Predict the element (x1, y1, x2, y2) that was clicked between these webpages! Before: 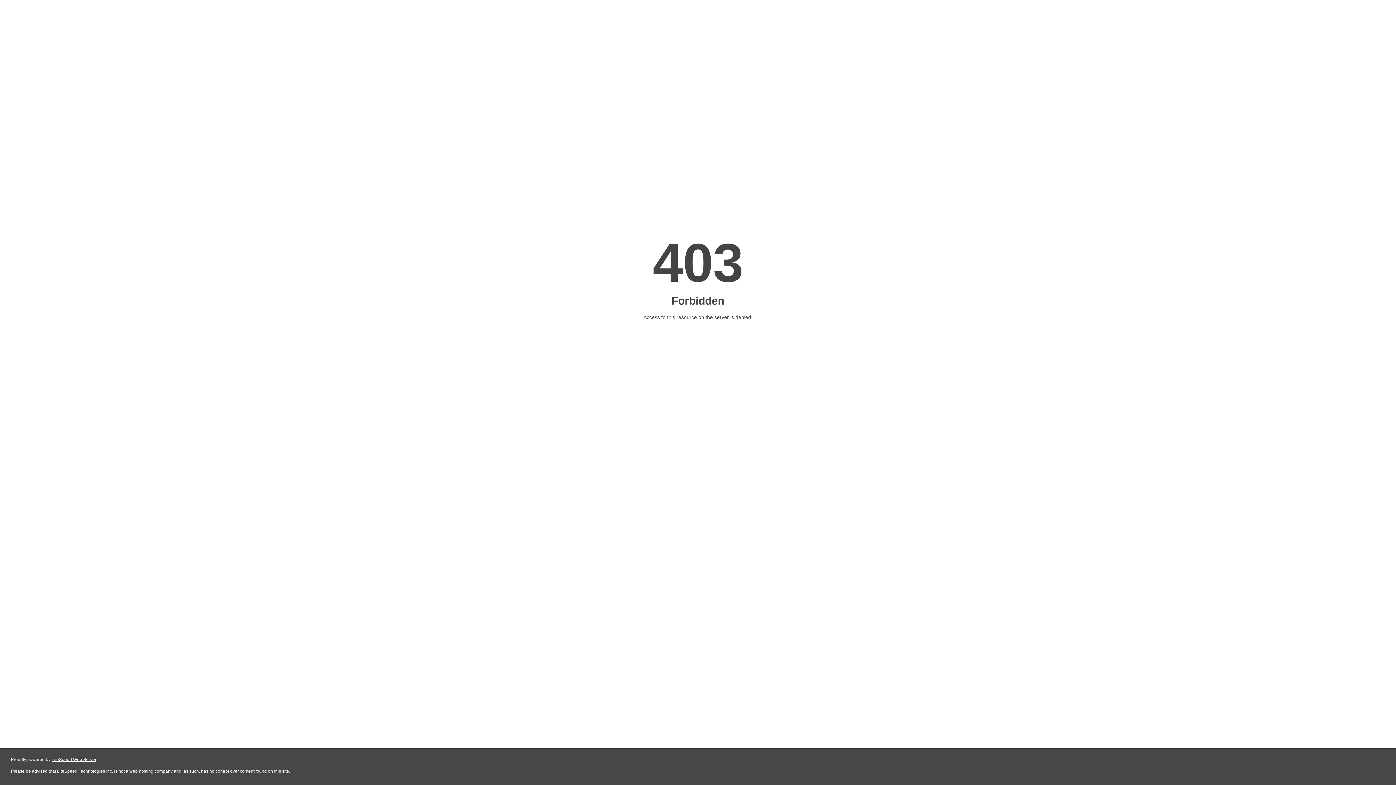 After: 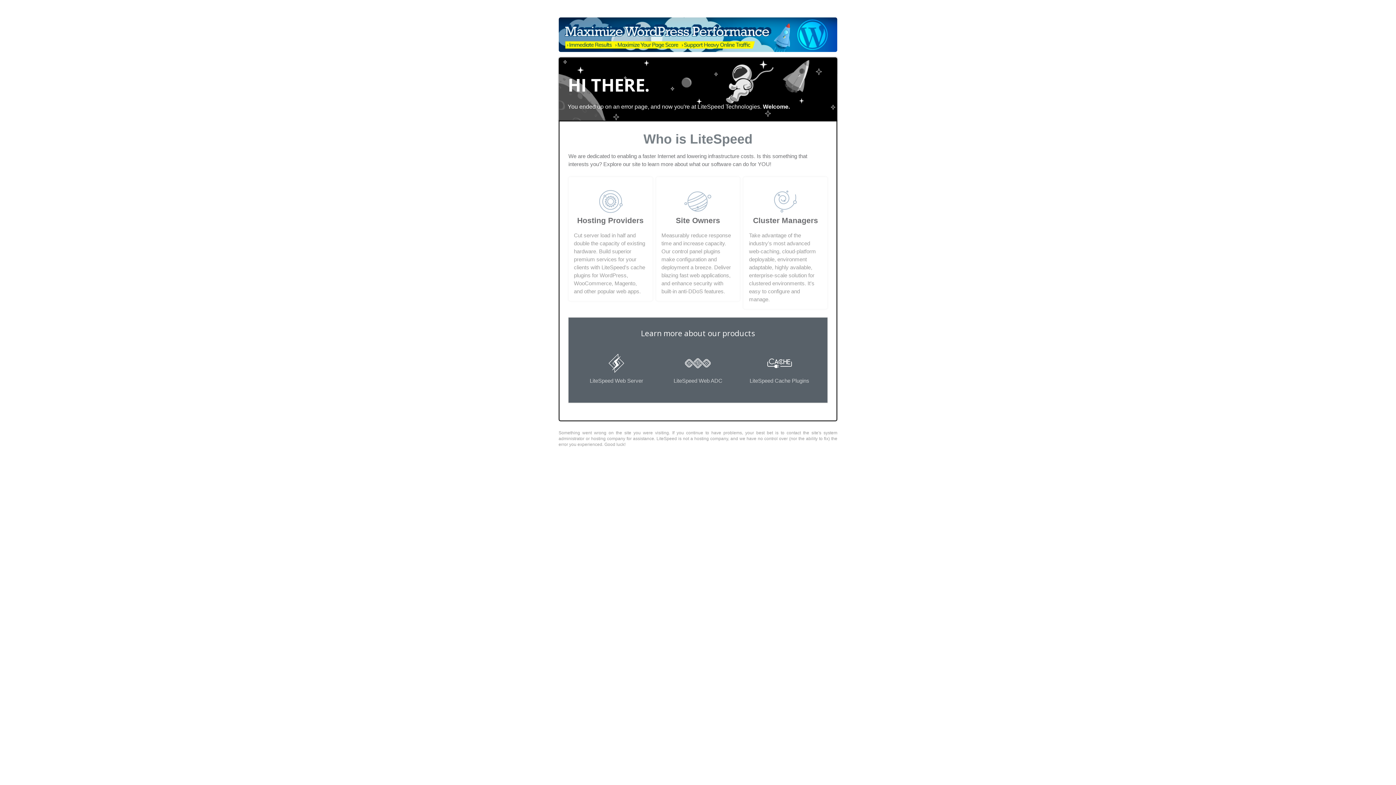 Action: label: LiteSpeed Web Server bbox: (51, 757, 96, 762)